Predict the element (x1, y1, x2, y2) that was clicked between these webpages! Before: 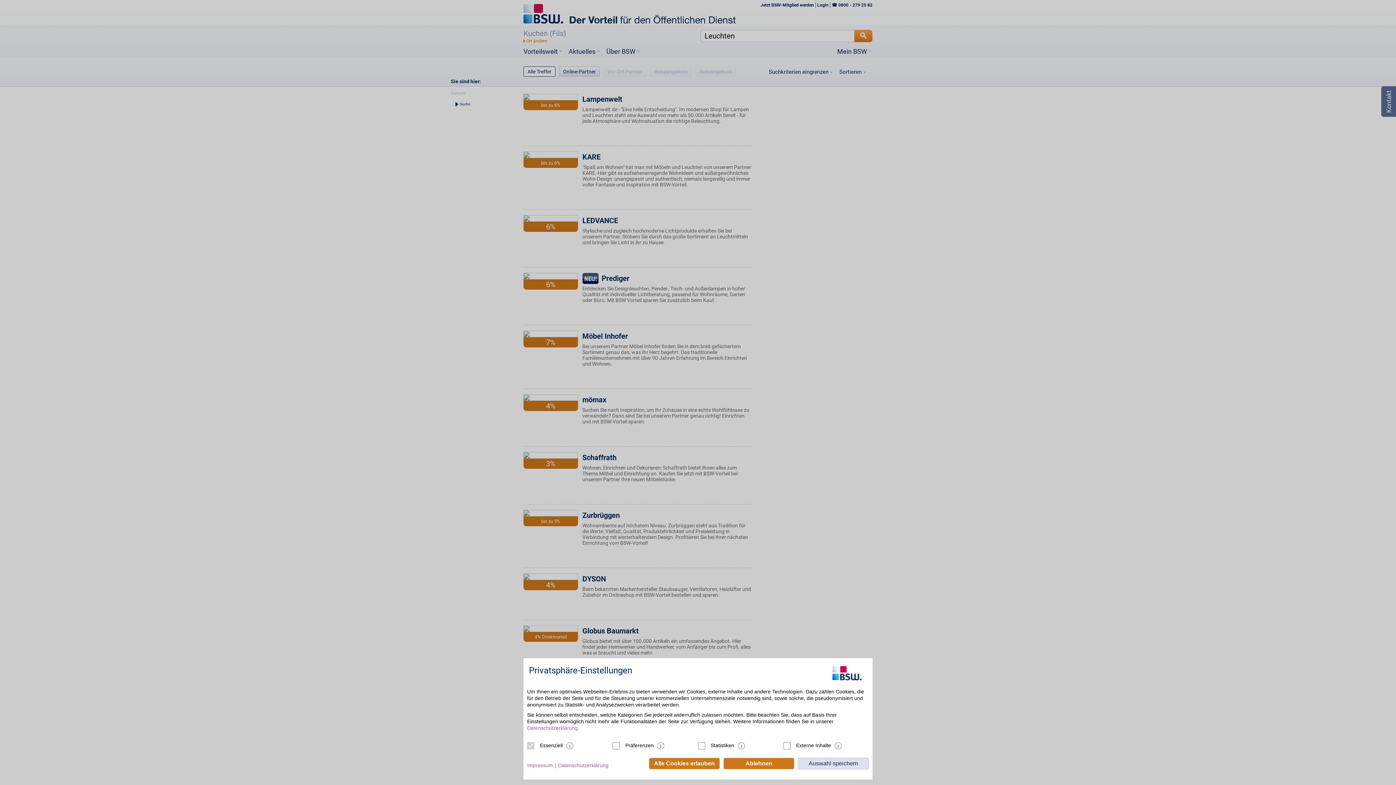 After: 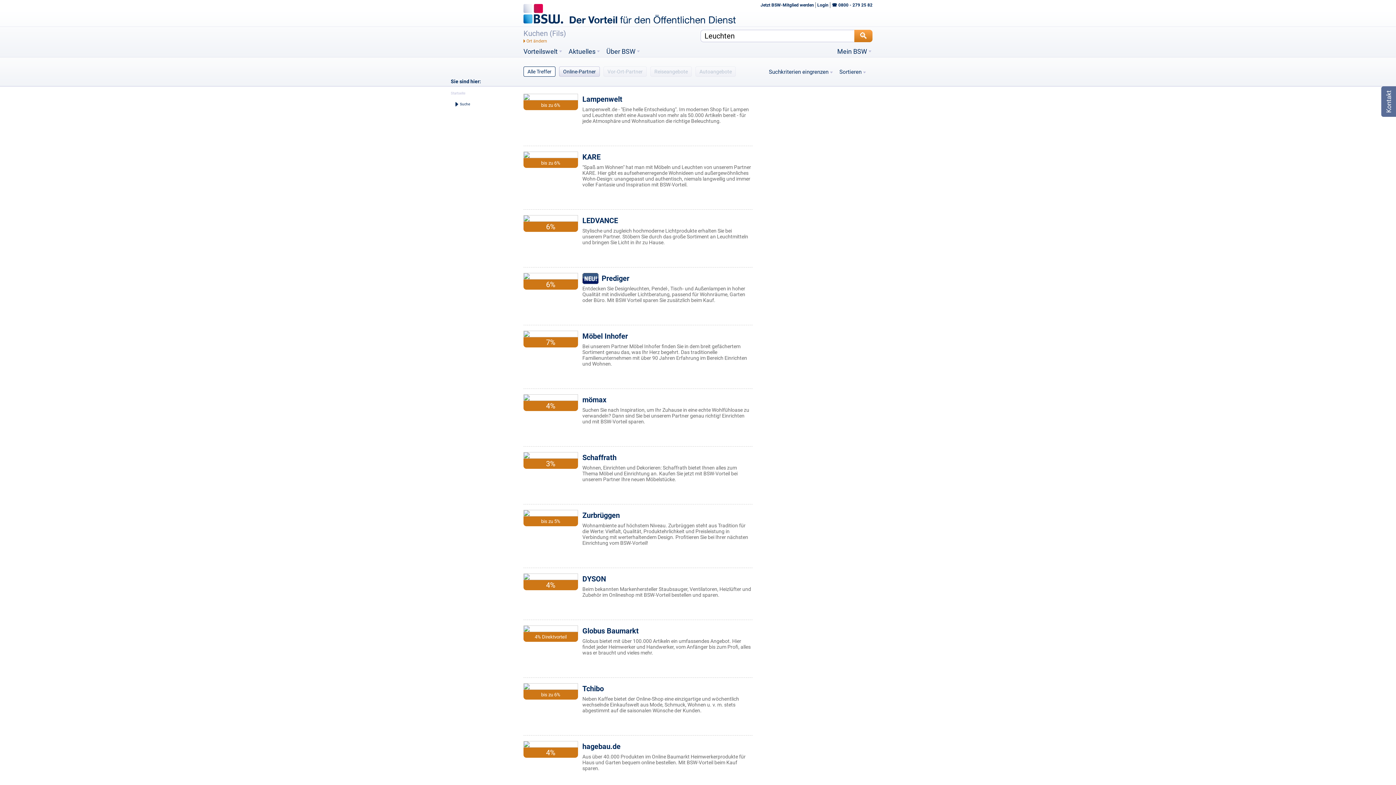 Action: label: Auswahl speichern bbox: (798, 758, 869, 769)